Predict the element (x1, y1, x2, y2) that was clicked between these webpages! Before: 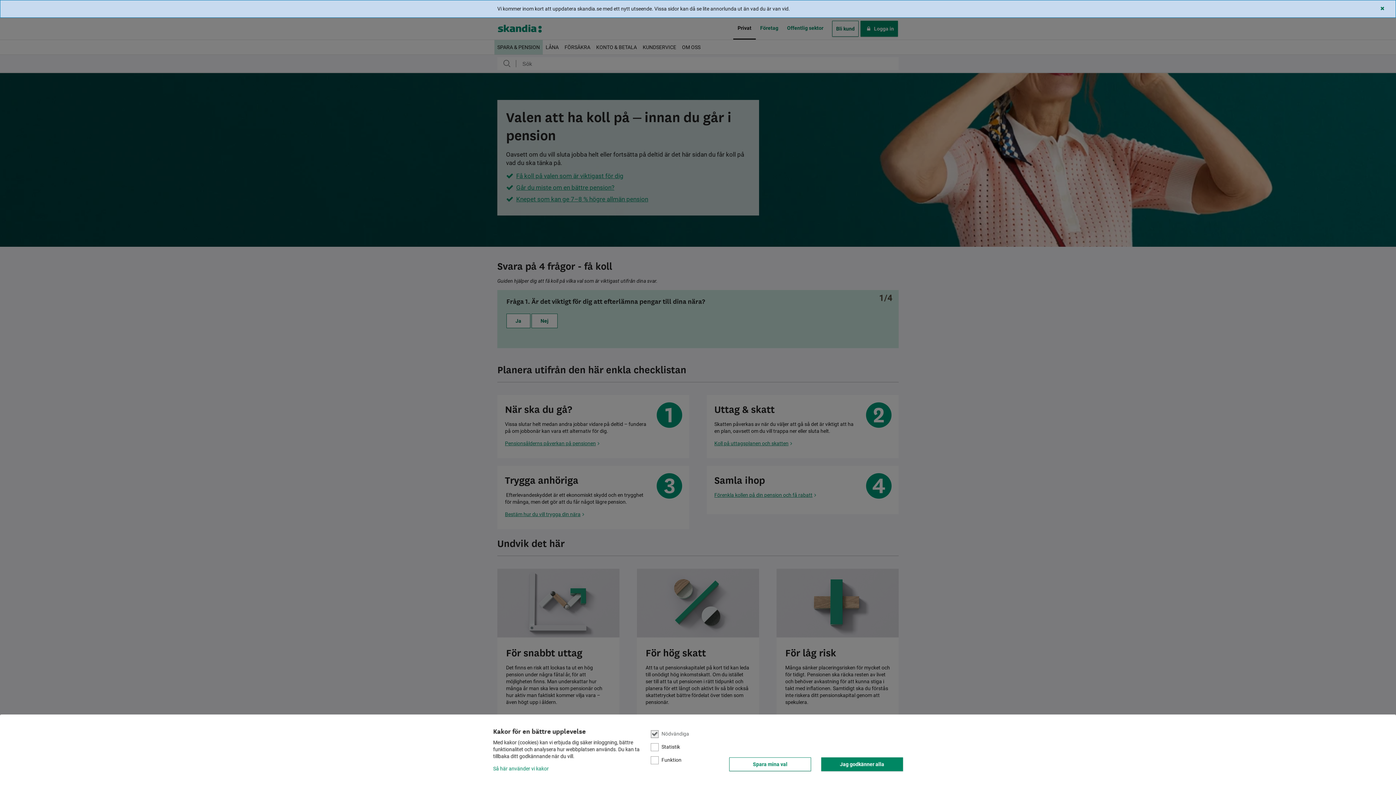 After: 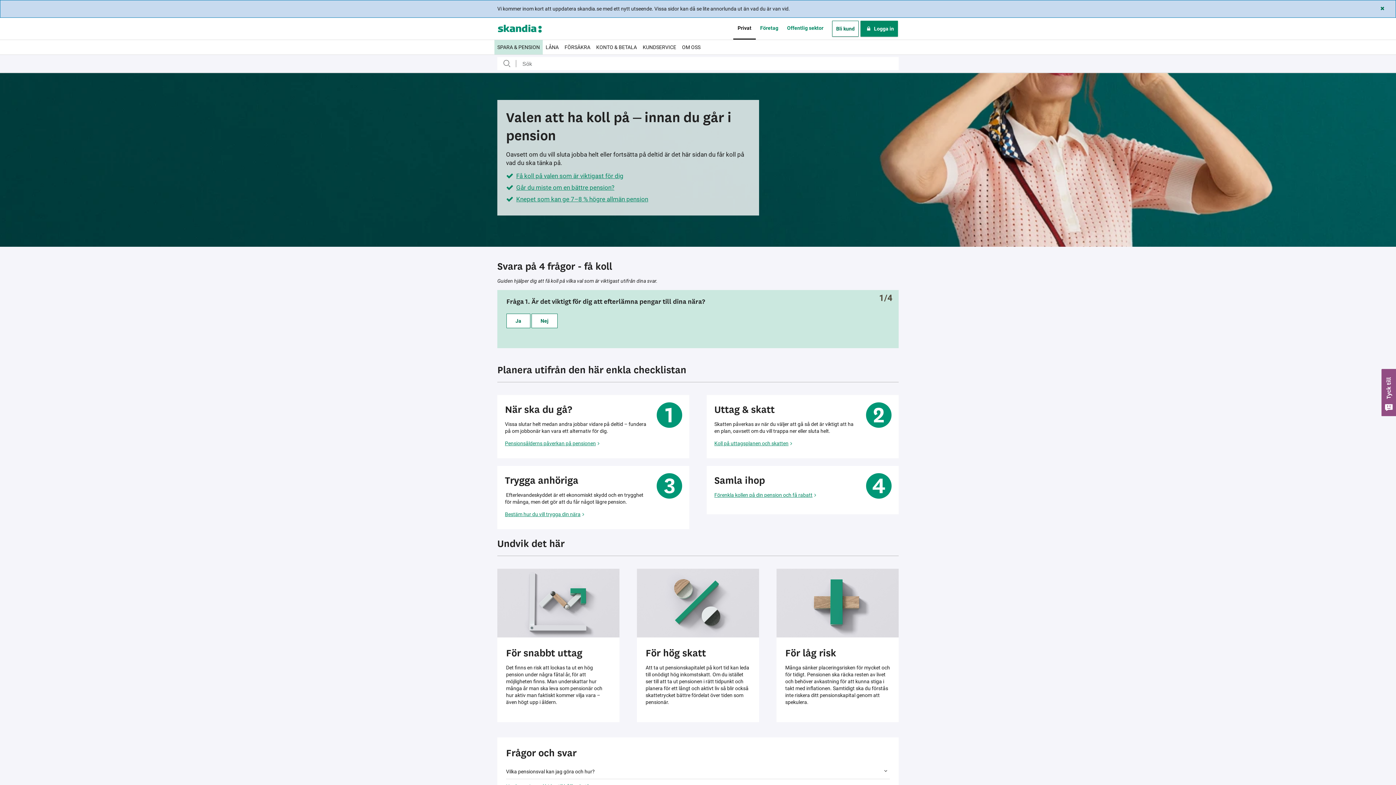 Action: bbox: (821, 757, 903, 771) label: Jag godkänner alla